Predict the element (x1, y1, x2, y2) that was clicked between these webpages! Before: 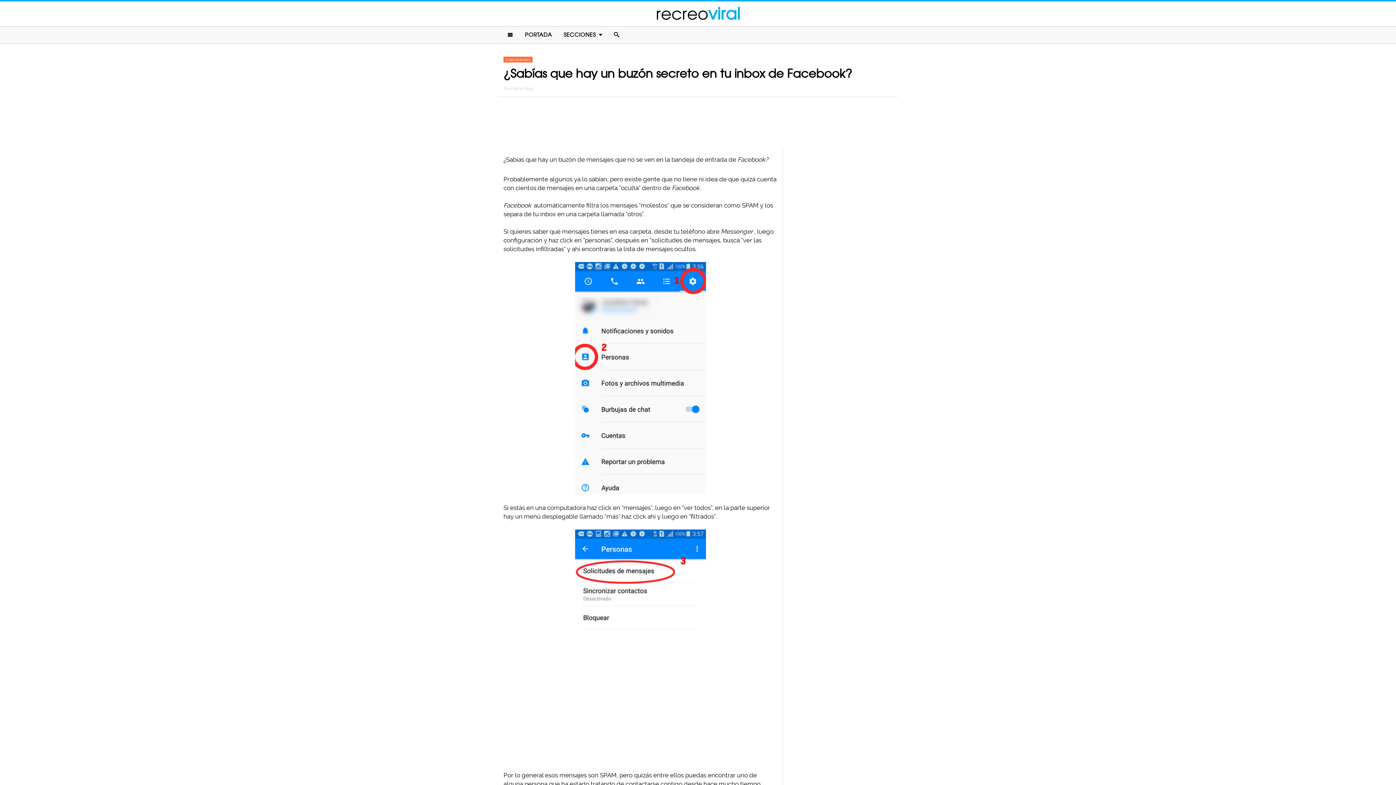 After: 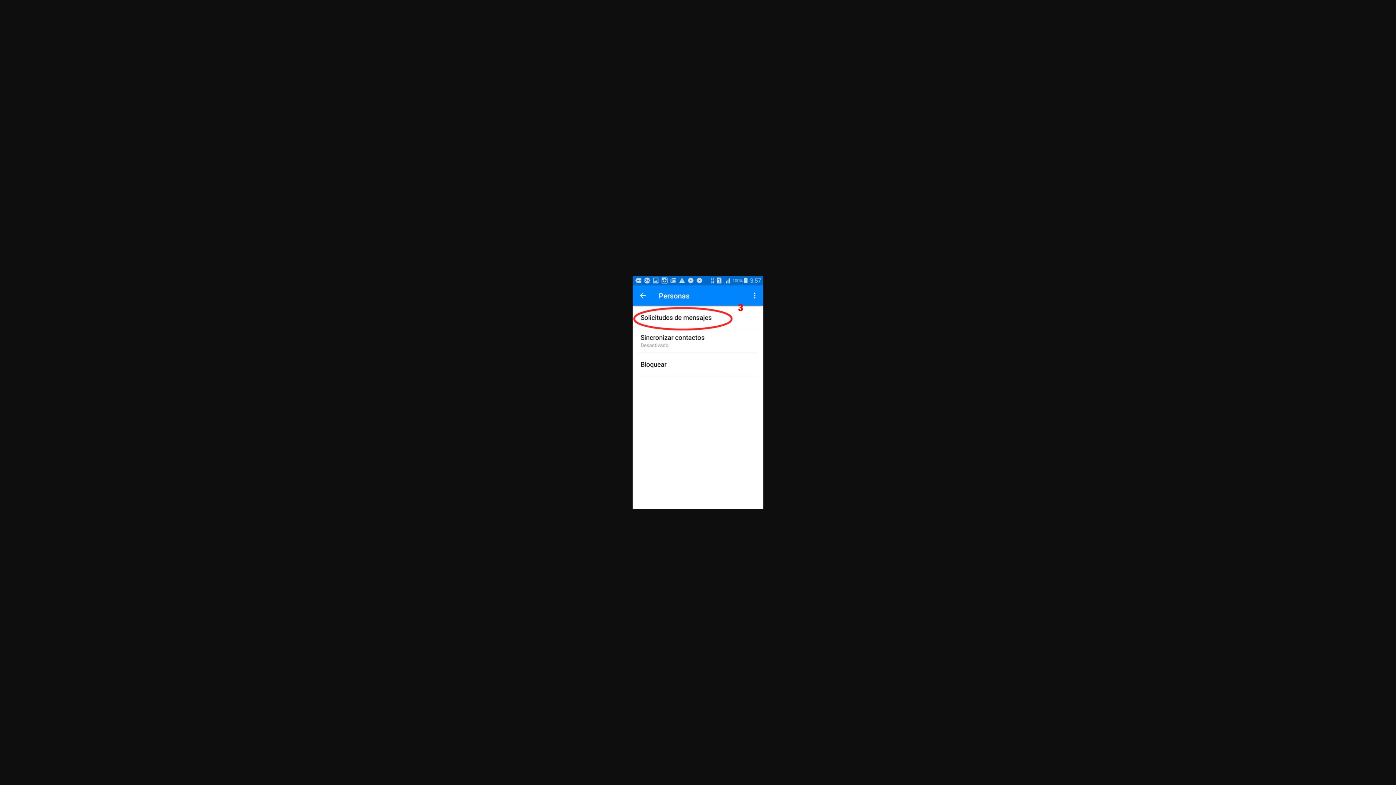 Action: bbox: (503, 529, 777, 762)